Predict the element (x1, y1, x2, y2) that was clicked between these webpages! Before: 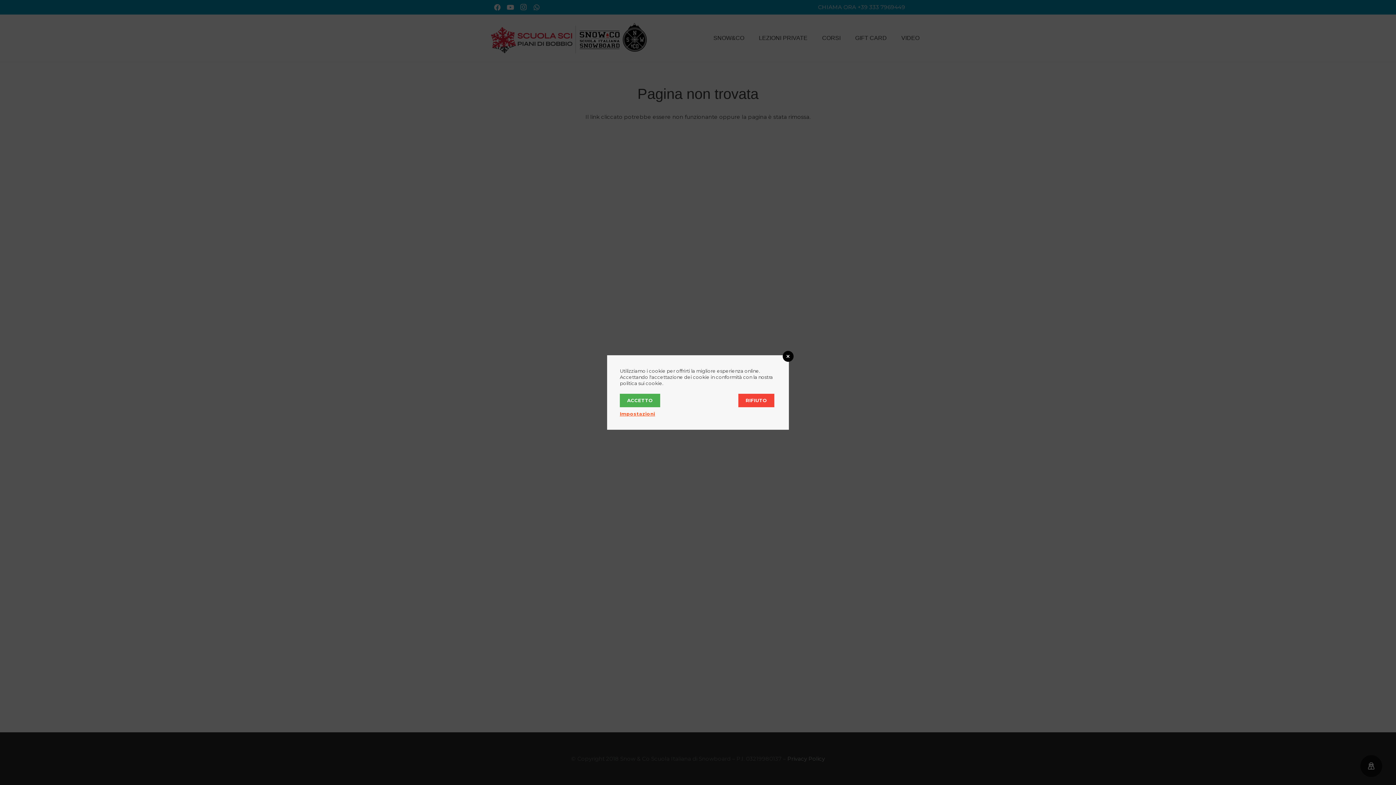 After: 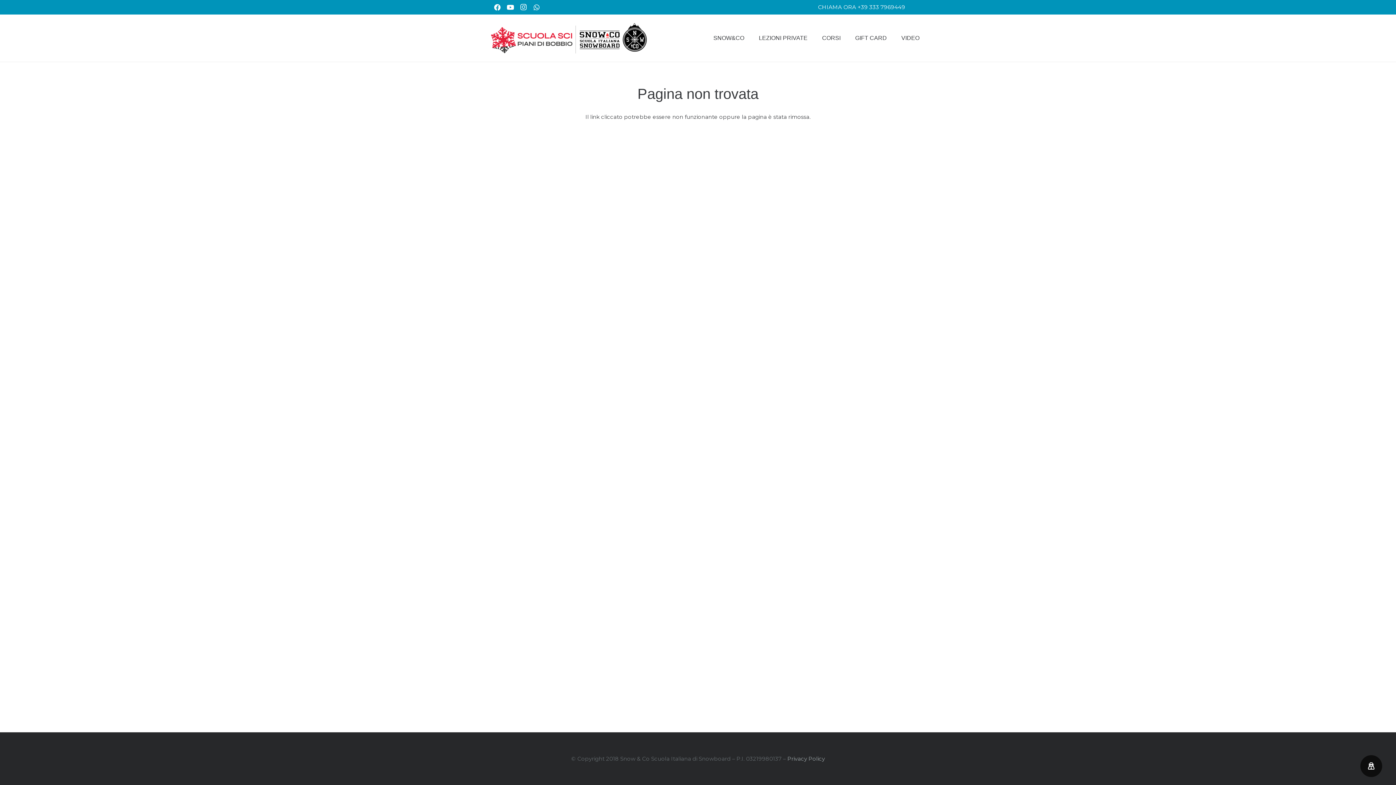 Action: label: RIFIUTO bbox: (738, 394, 774, 407)